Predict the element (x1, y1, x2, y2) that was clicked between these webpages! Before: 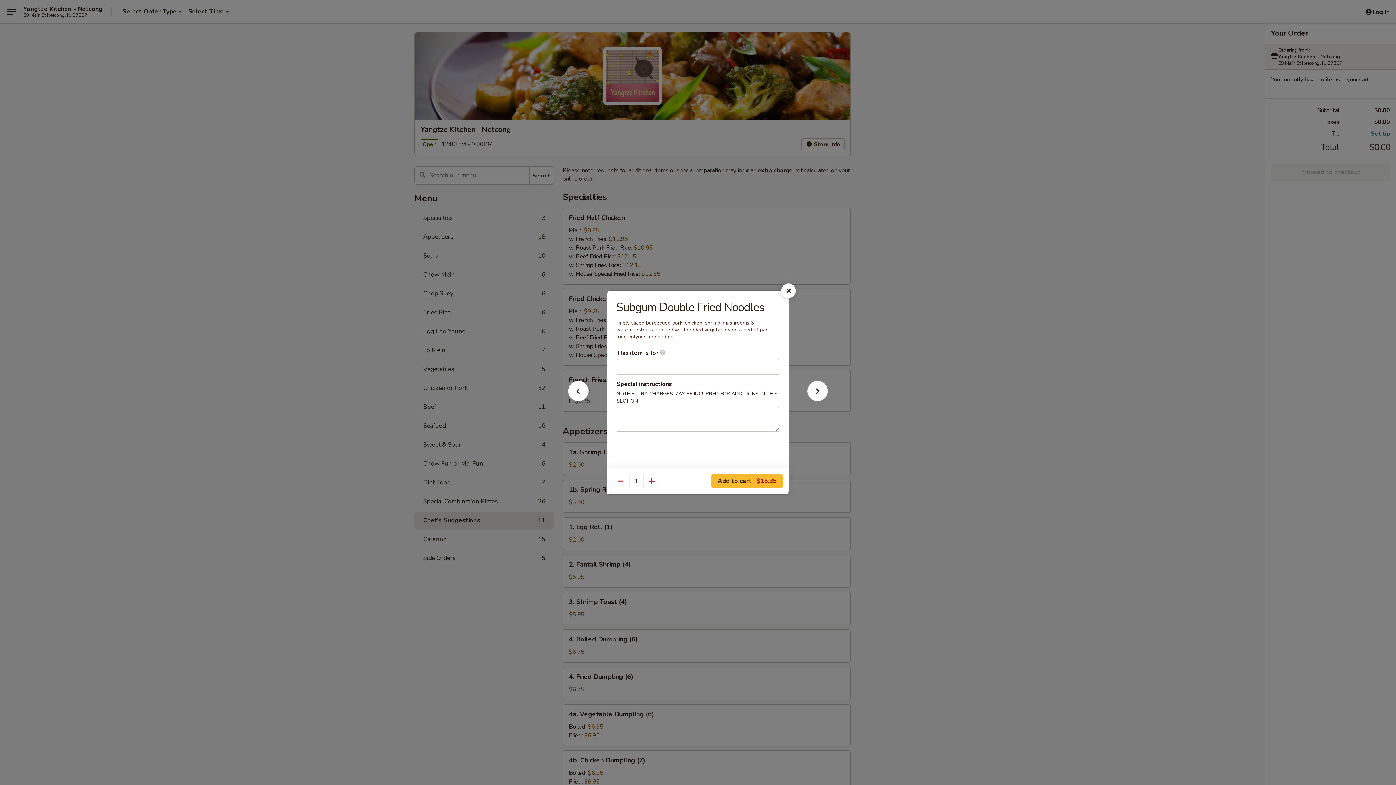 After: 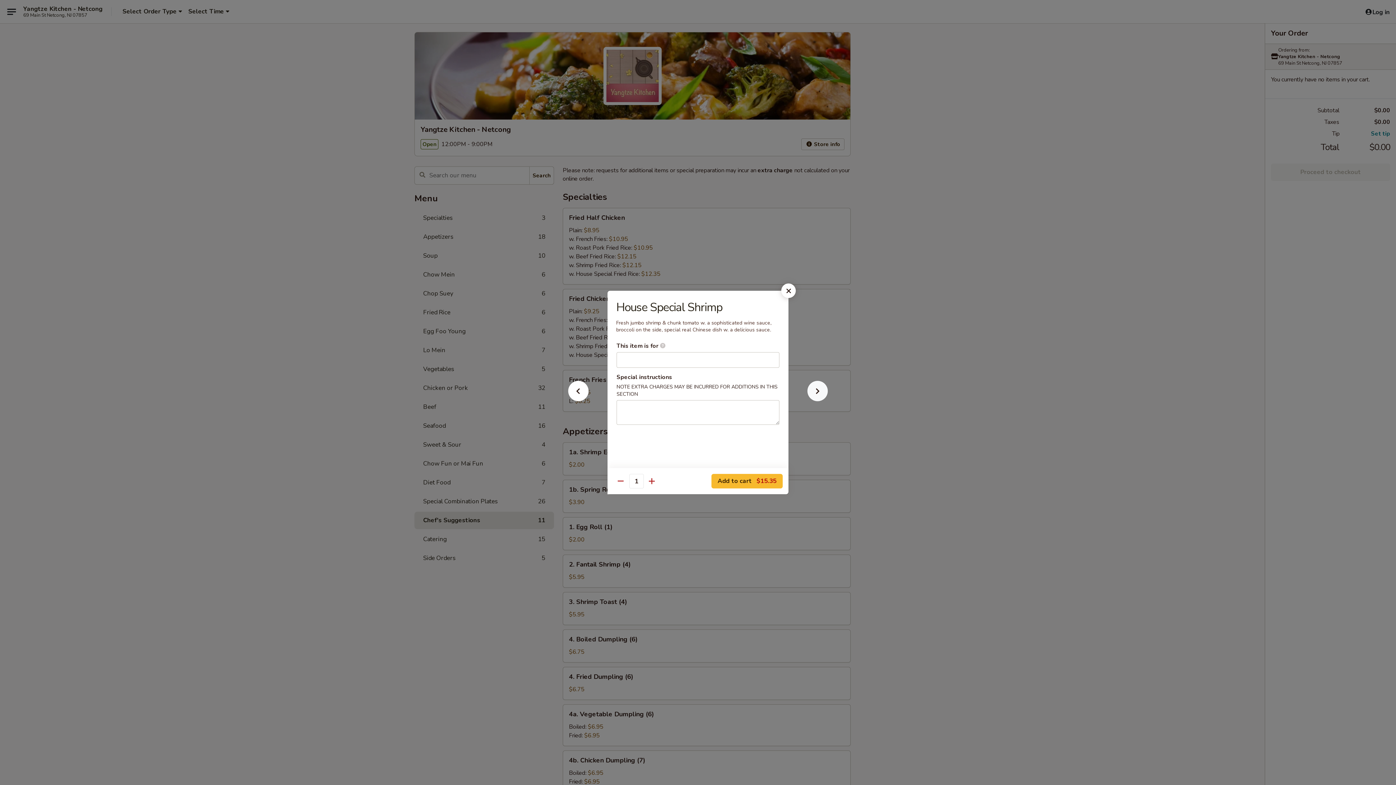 Action: bbox: (796, 392, 839, 405)